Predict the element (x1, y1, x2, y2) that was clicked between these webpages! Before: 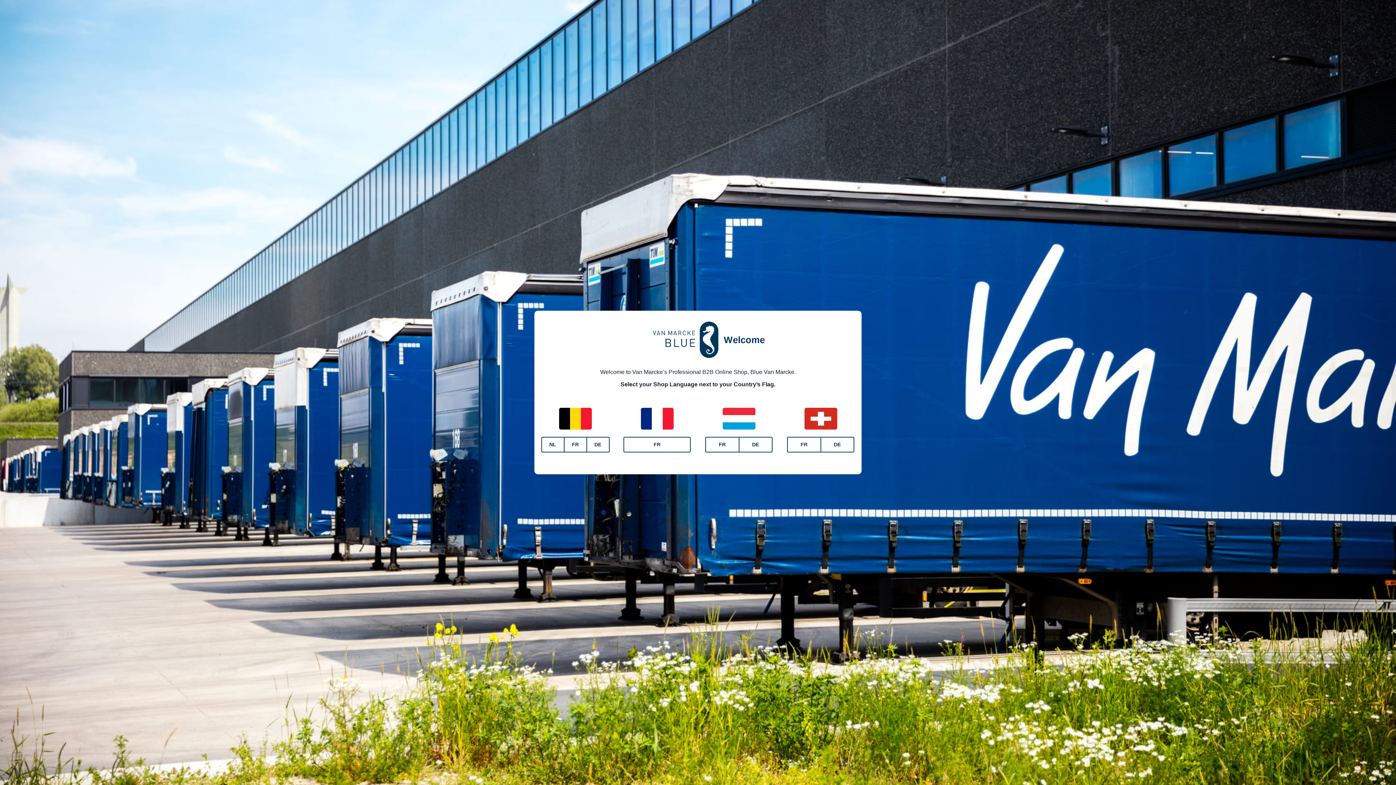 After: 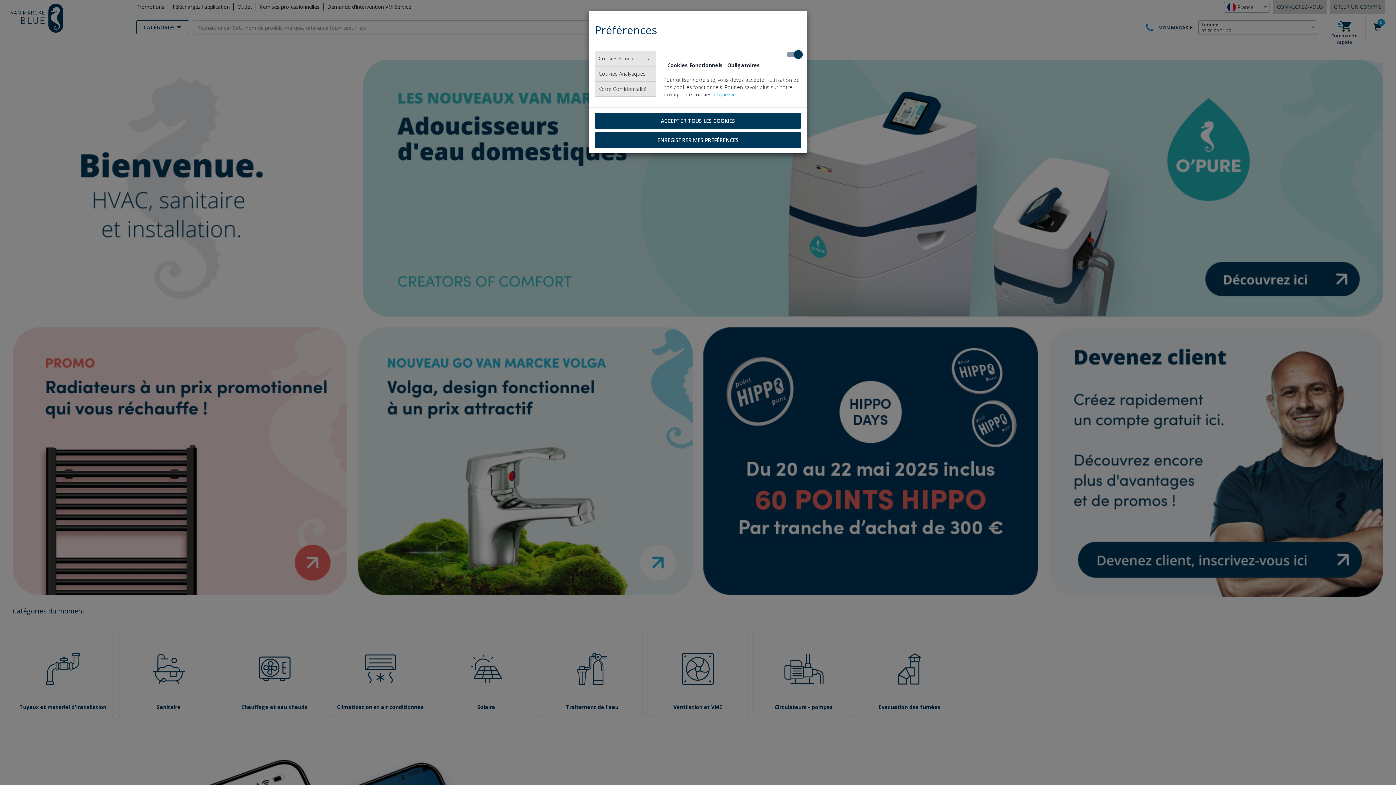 Action: label: FR bbox: (623, 437, 690, 452)